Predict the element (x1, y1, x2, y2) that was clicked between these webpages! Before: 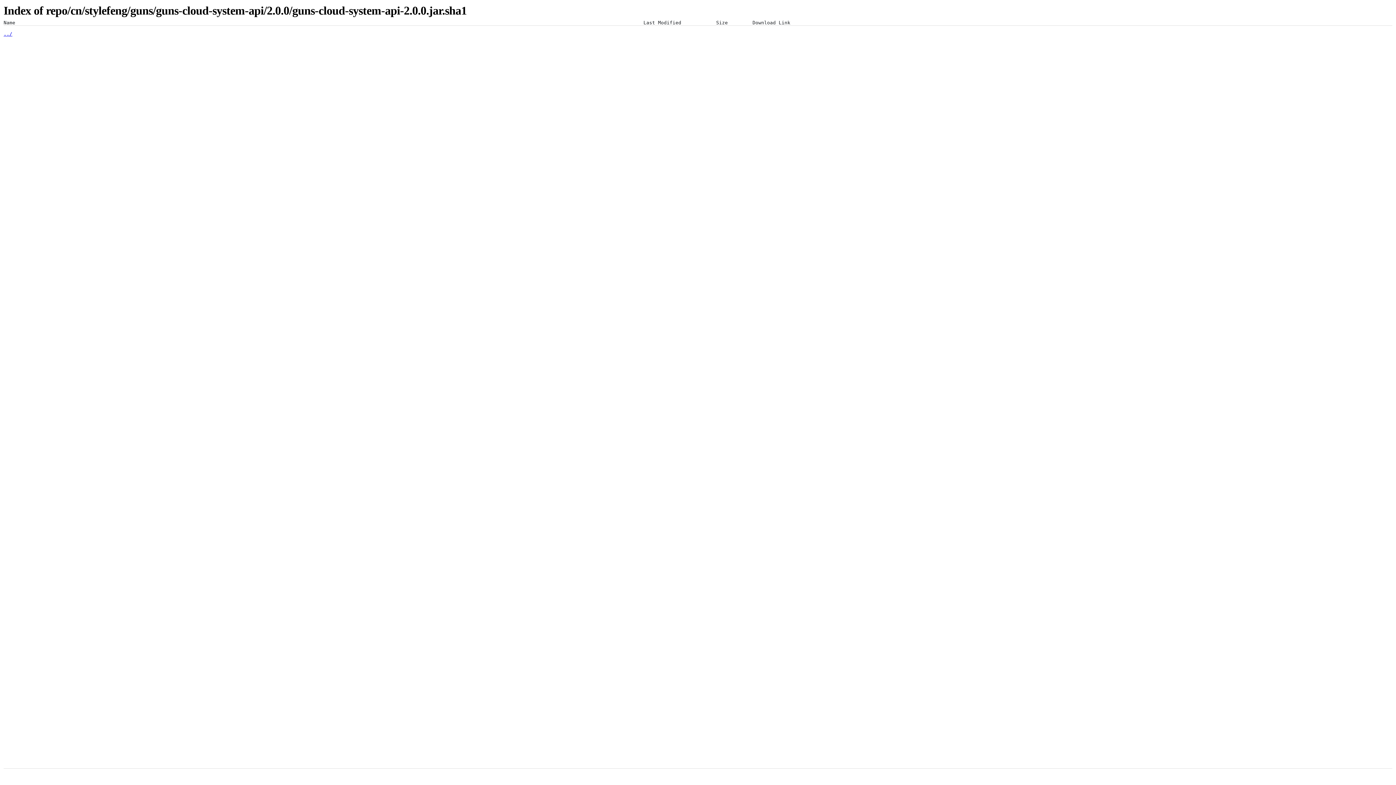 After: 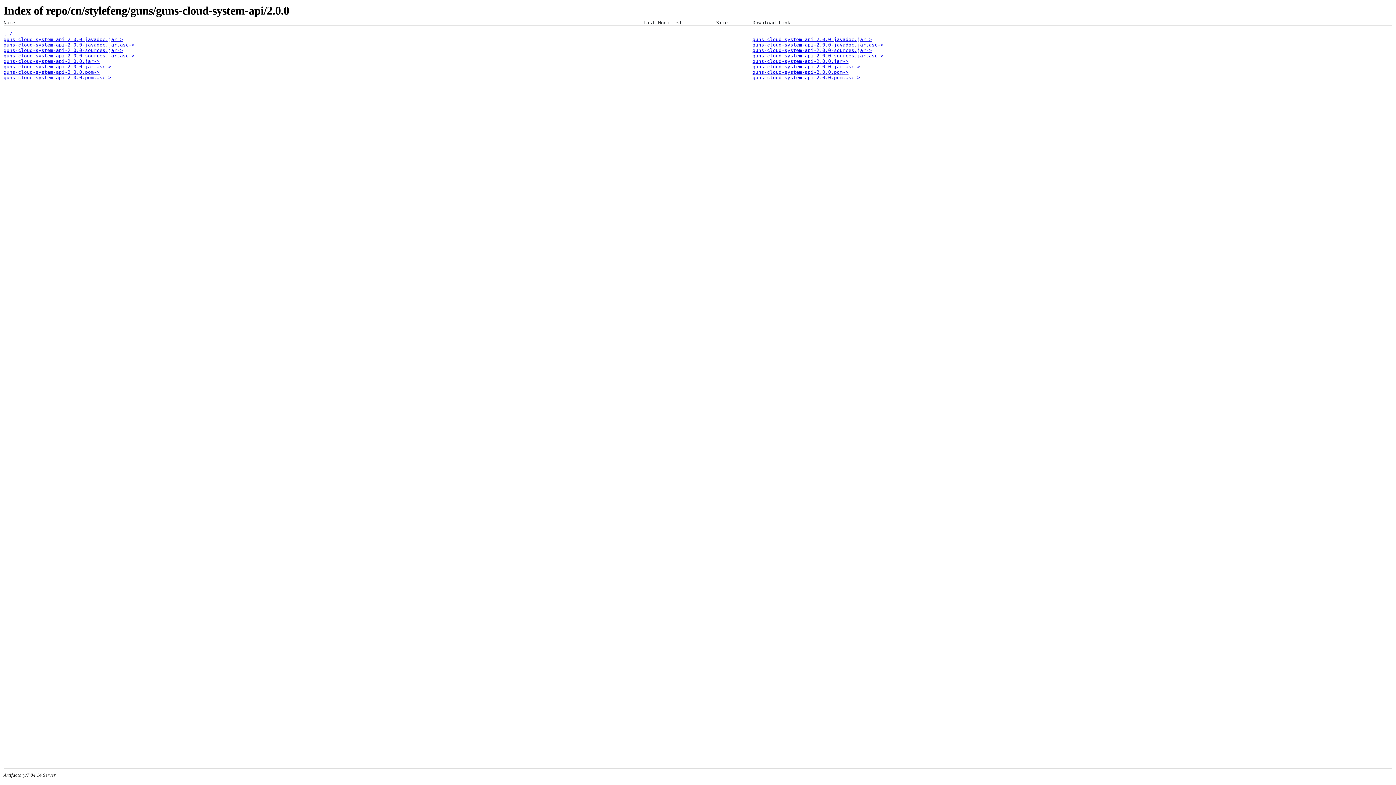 Action: label: ../ bbox: (3, 31, 12, 36)